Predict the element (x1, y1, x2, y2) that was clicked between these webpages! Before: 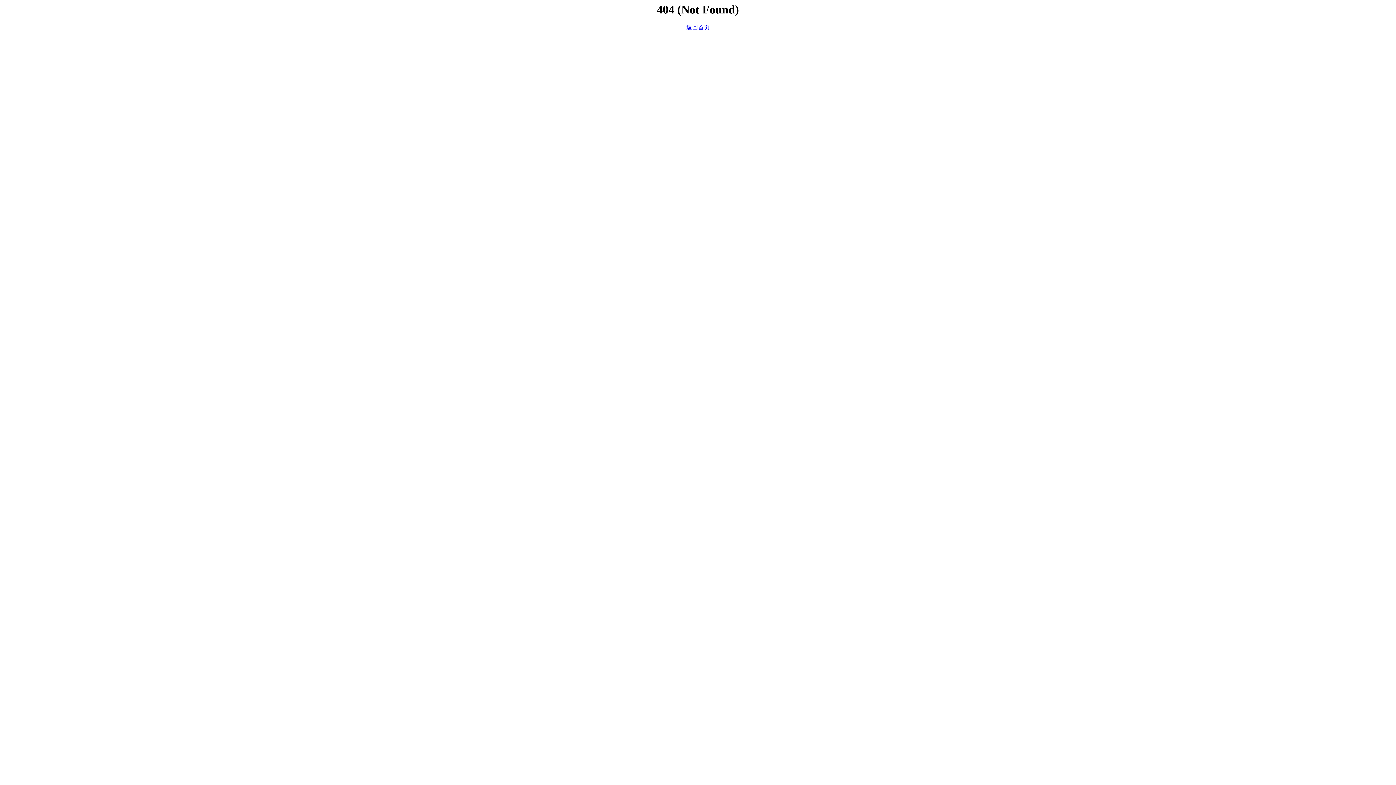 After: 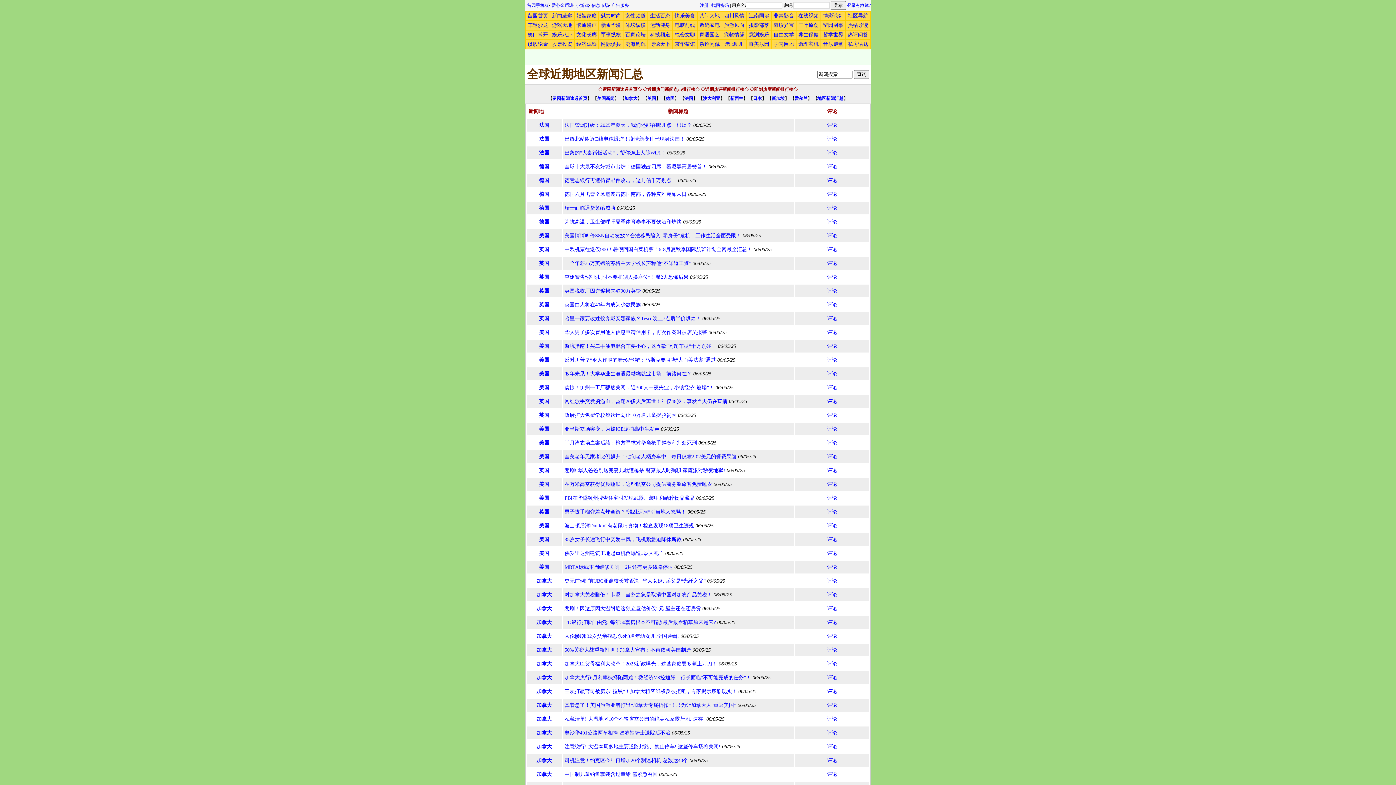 Action: bbox: (686, 24, 709, 30) label: 返回首页